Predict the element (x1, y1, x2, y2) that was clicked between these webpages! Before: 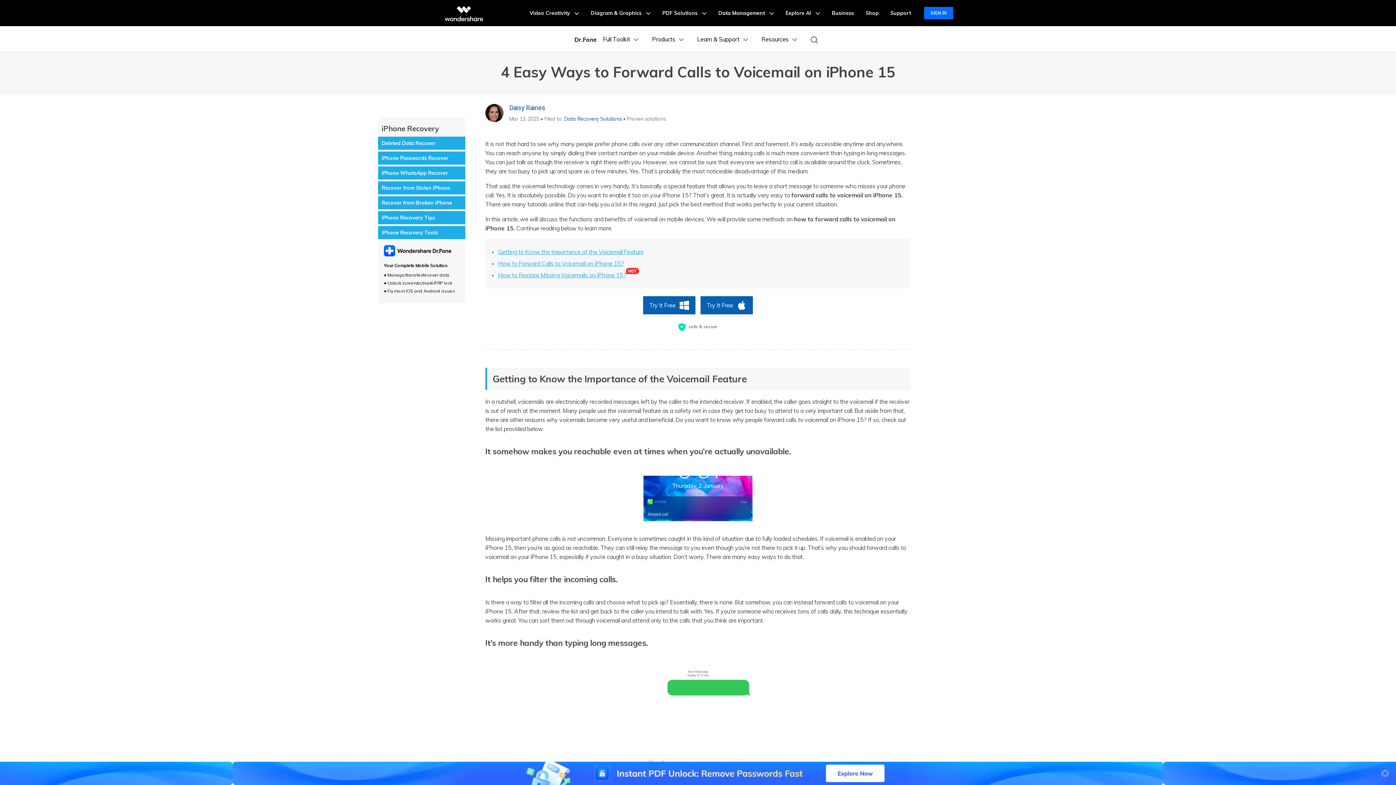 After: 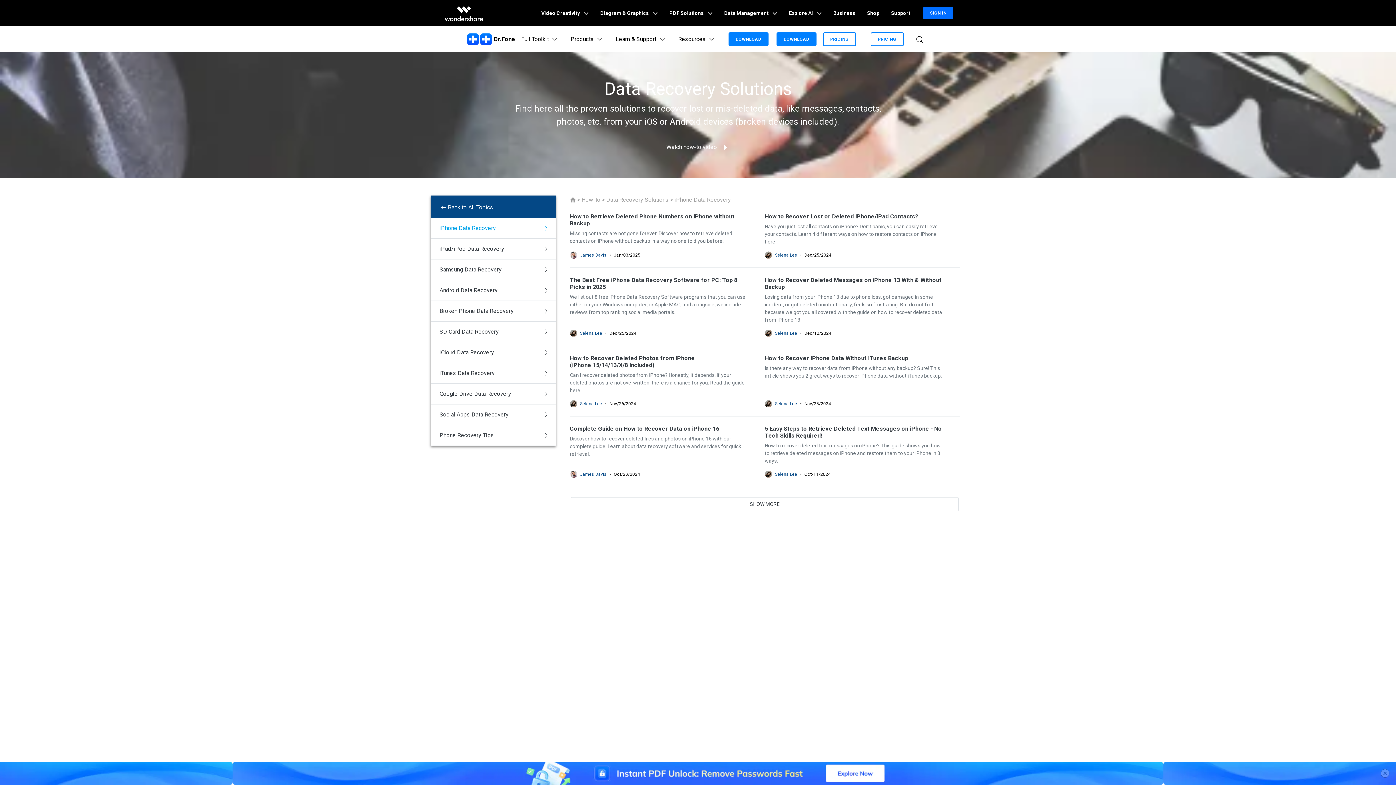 Action: label: Data Recovery Solutions bbox: (564, 115, 621, 122)